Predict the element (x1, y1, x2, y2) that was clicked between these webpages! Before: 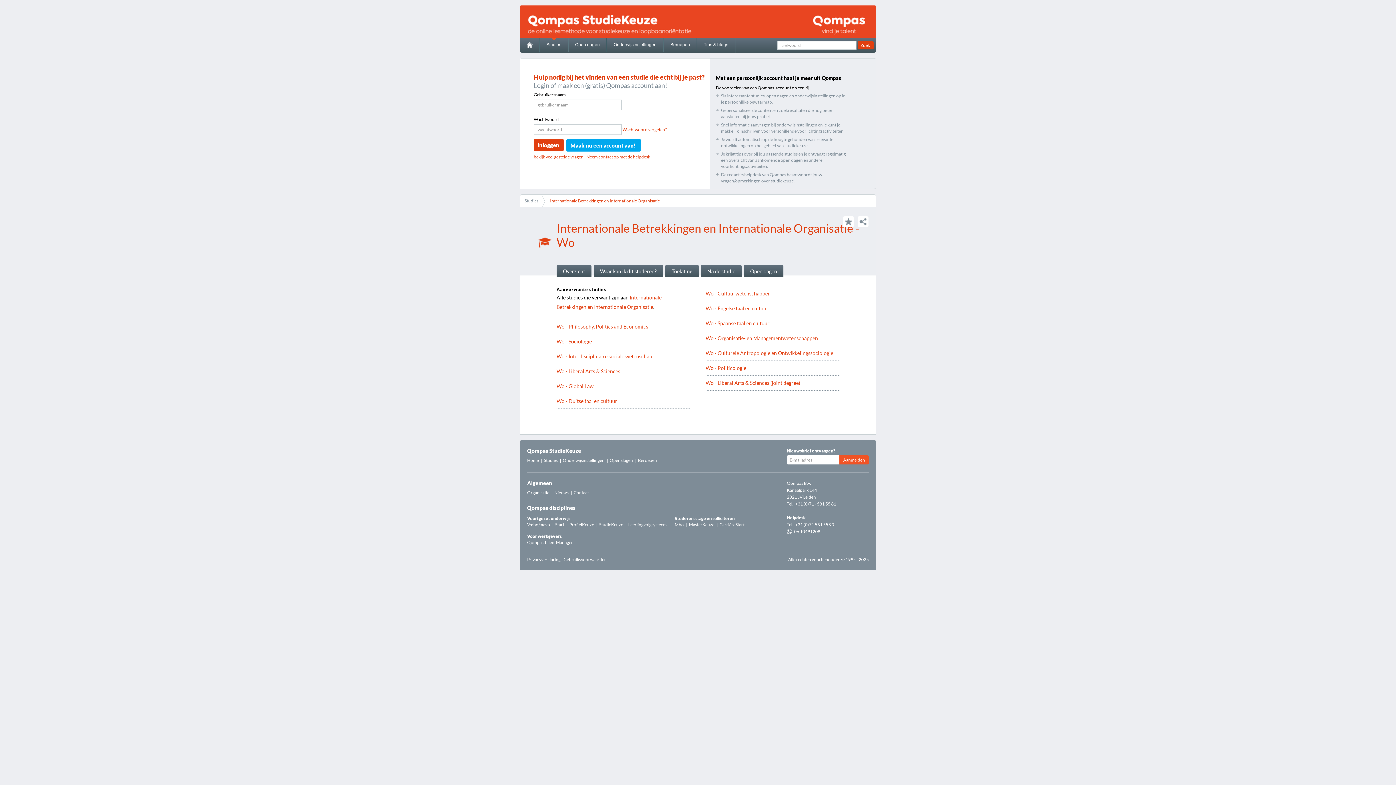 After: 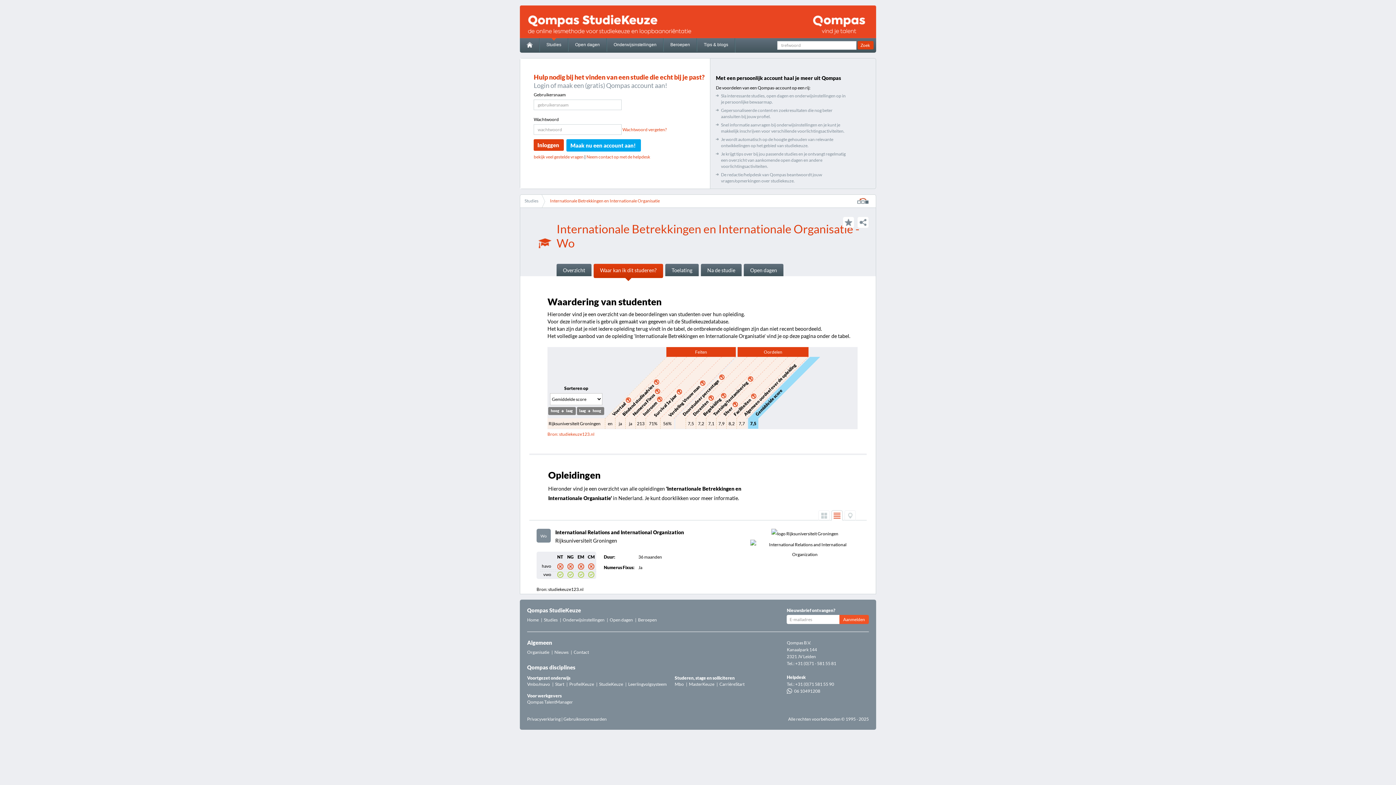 Action: bbox: (593, 264, 663, 277) label: Waar kan ik dit studeren?